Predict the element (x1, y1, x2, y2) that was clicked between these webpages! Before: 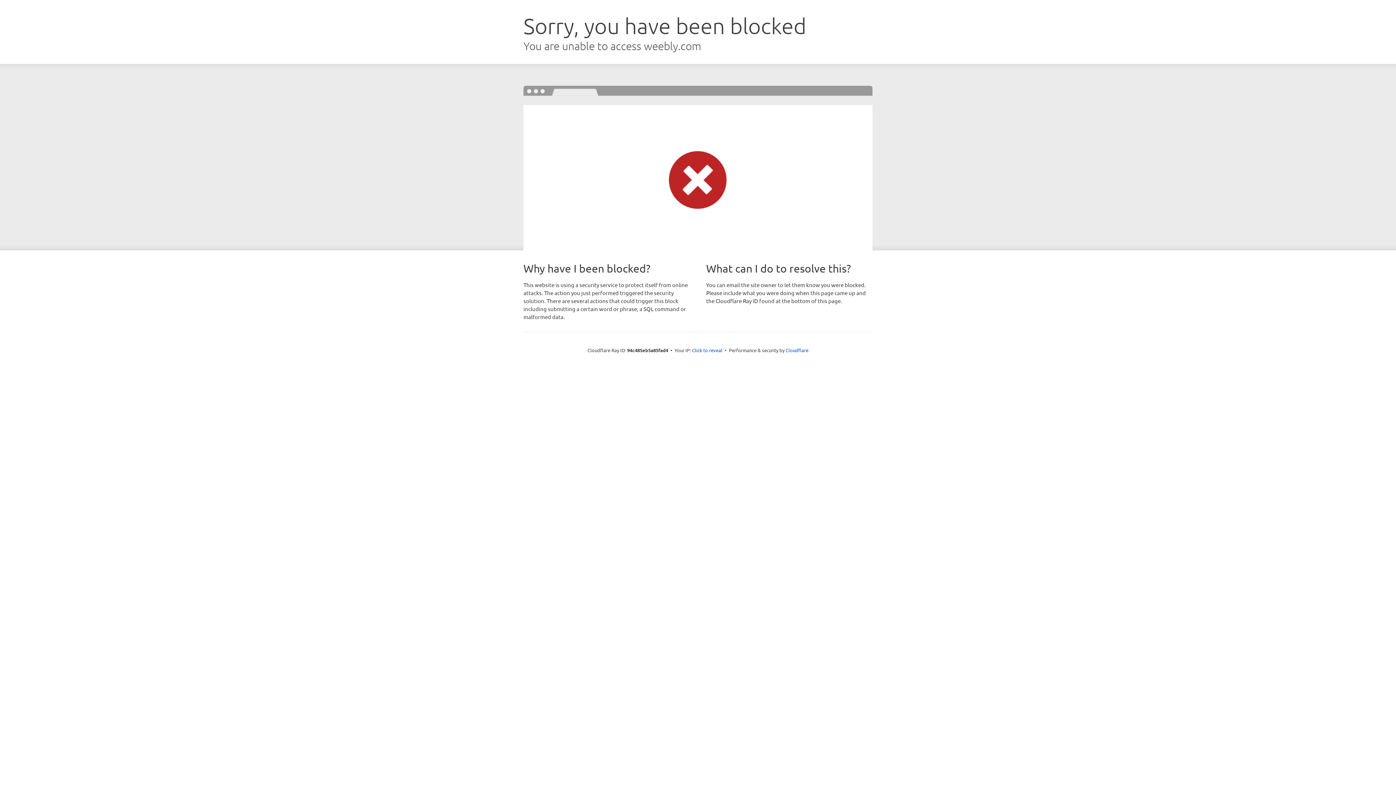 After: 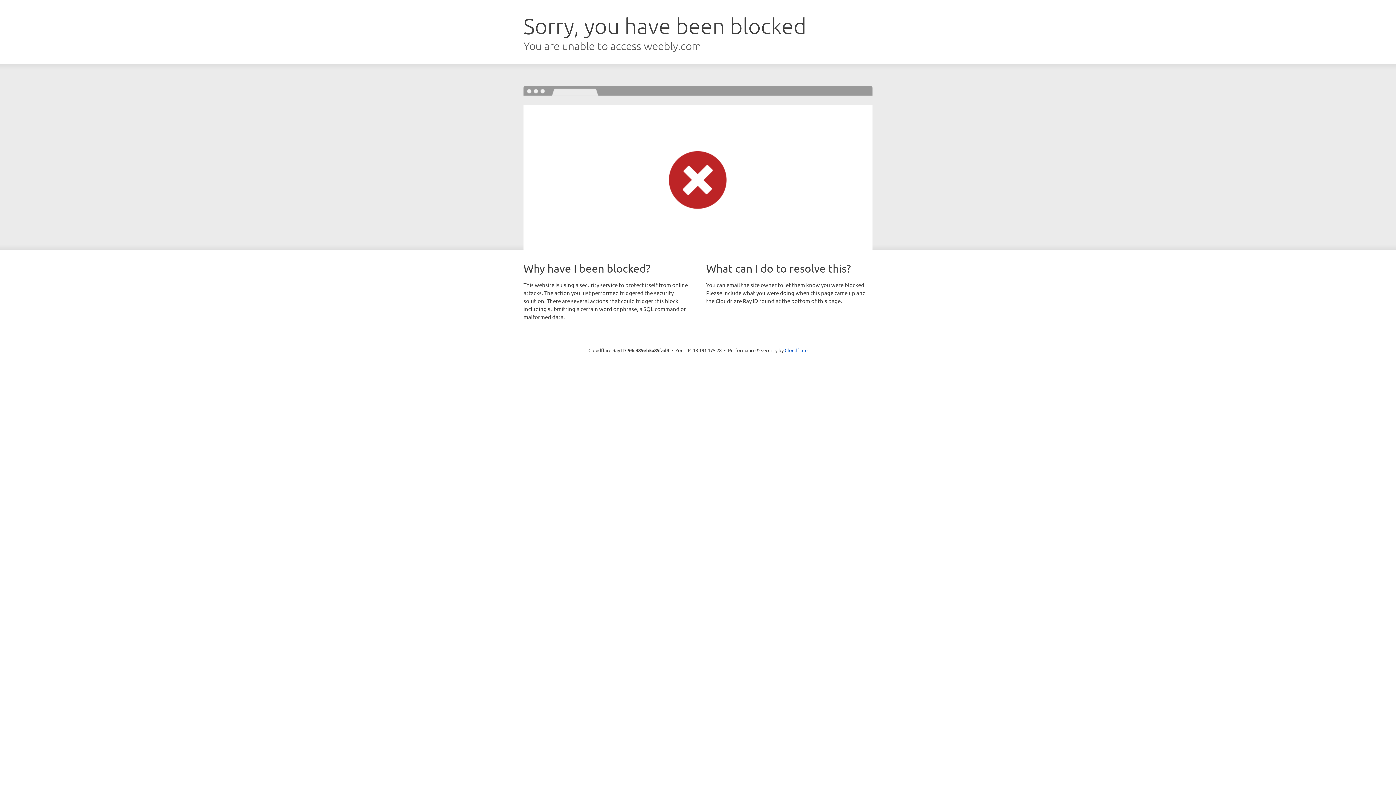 Action: label: Click to reveal bbox: (692, 346, 722, 353)